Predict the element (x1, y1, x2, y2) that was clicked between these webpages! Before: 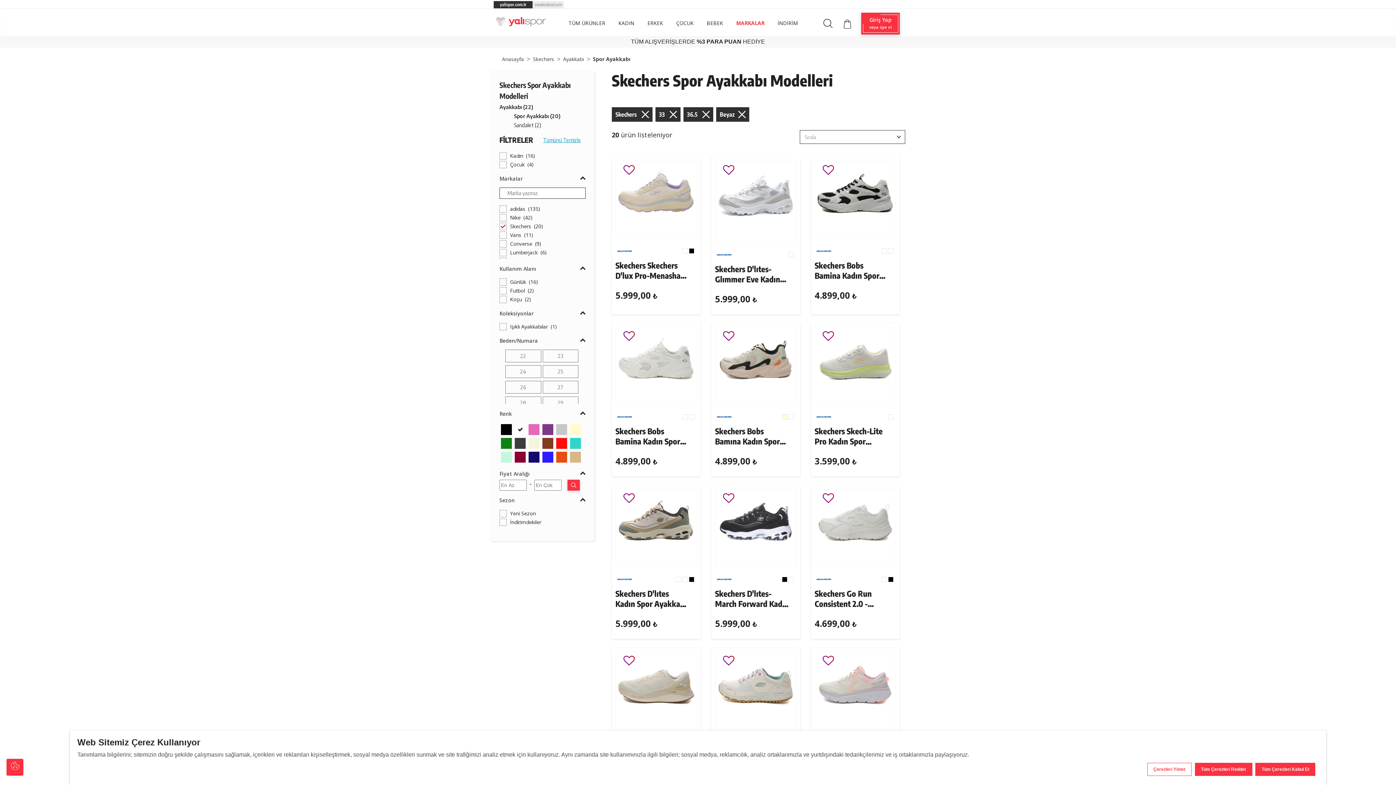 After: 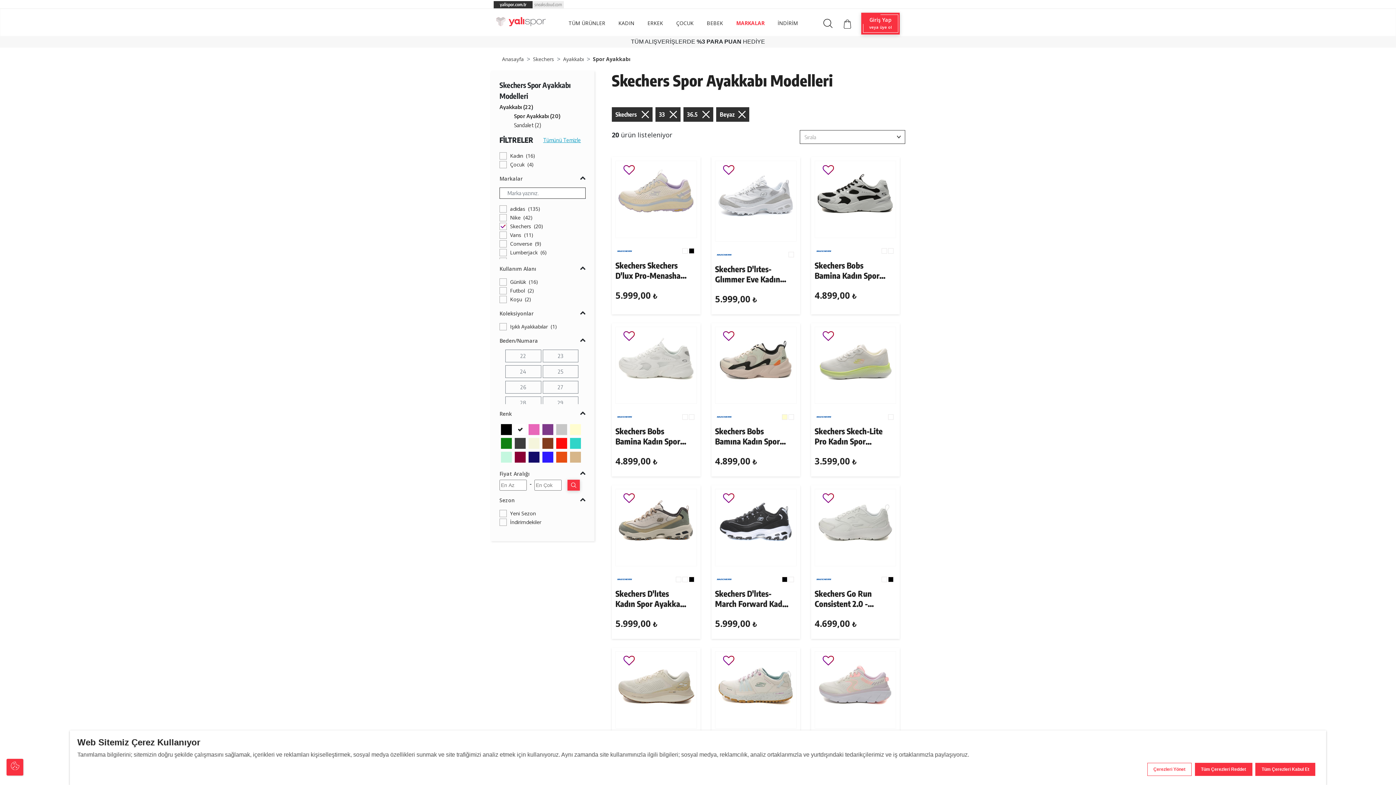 Action: bbox: (514, 113, 560, 119) label: Spor Ayakkabı (20)